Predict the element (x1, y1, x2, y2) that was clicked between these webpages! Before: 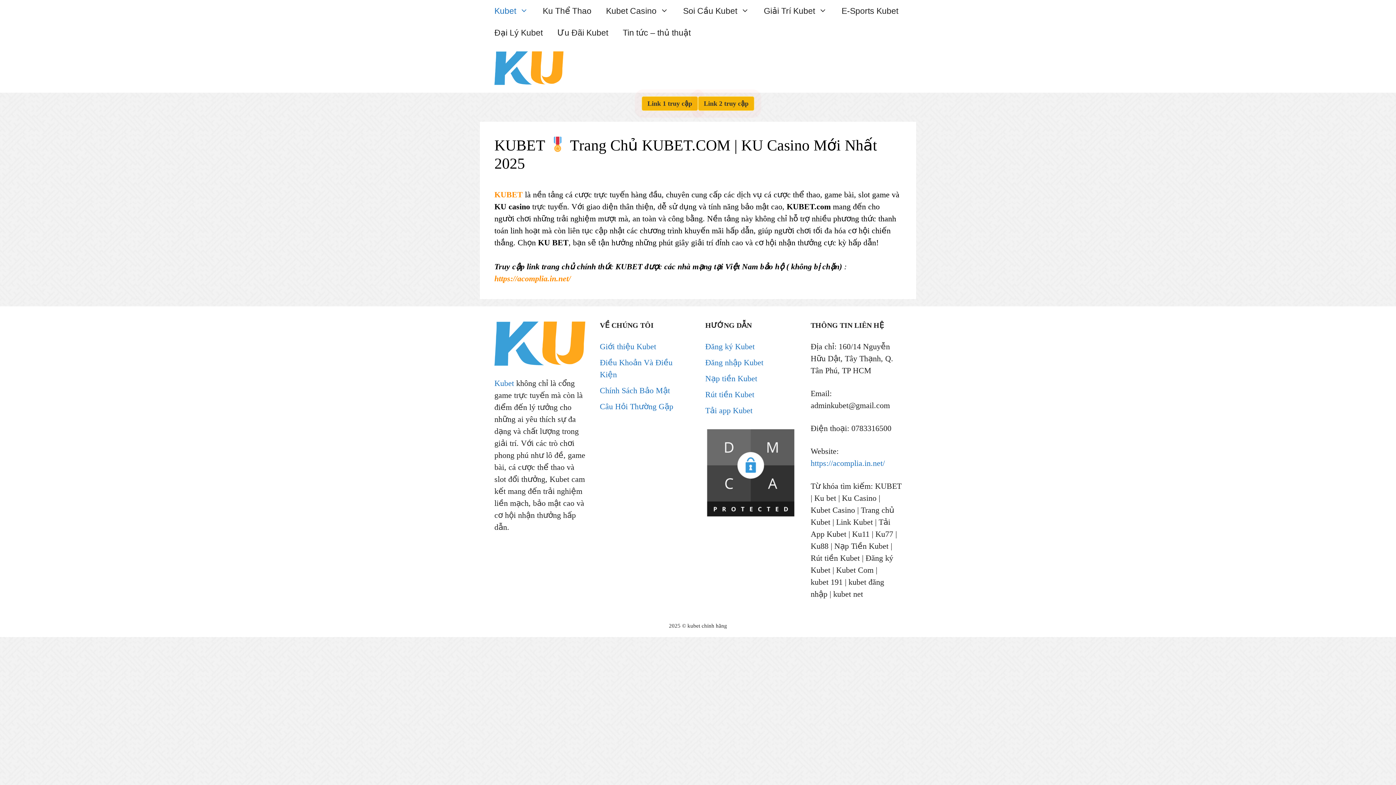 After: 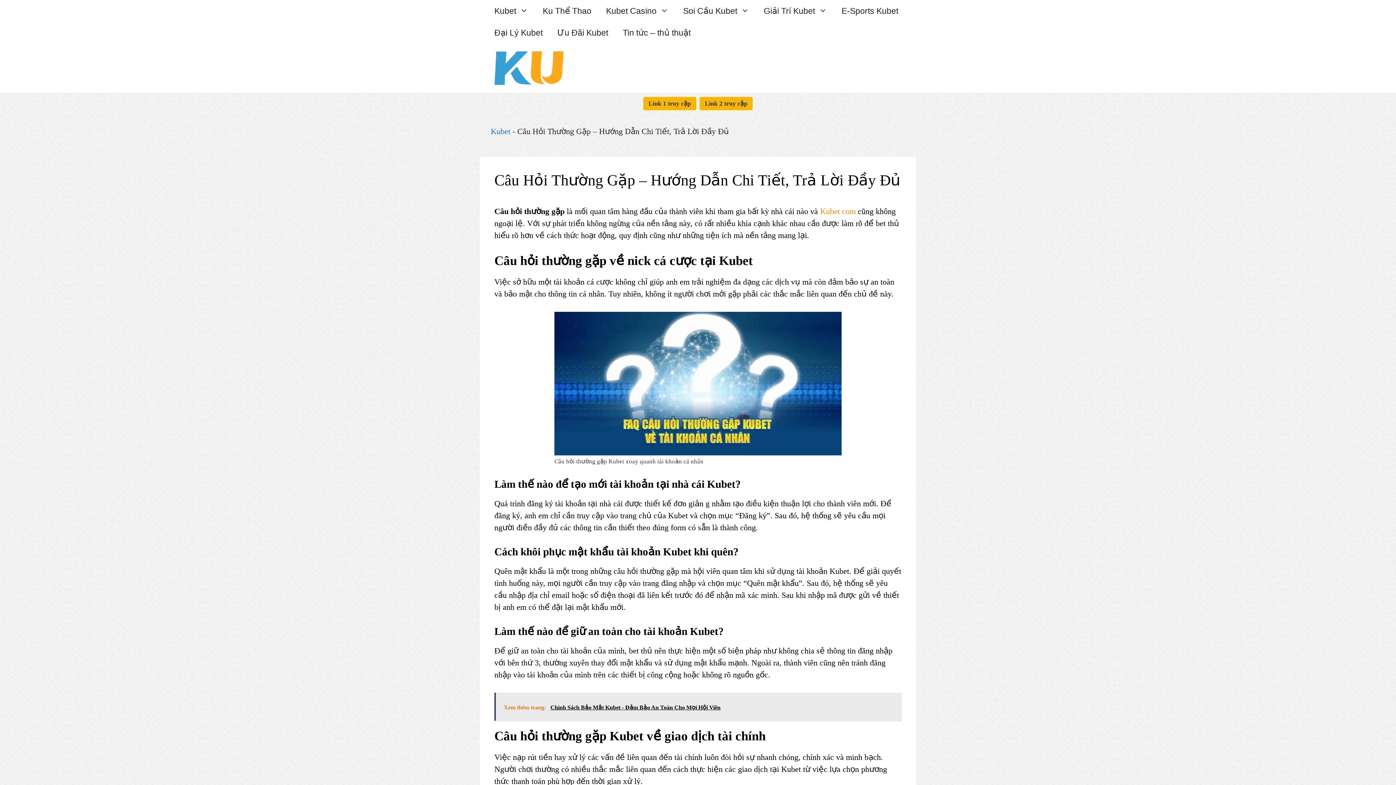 Action: bbox: (600, 402, 673, 411) label: Câu Hỏi Thường Gặp